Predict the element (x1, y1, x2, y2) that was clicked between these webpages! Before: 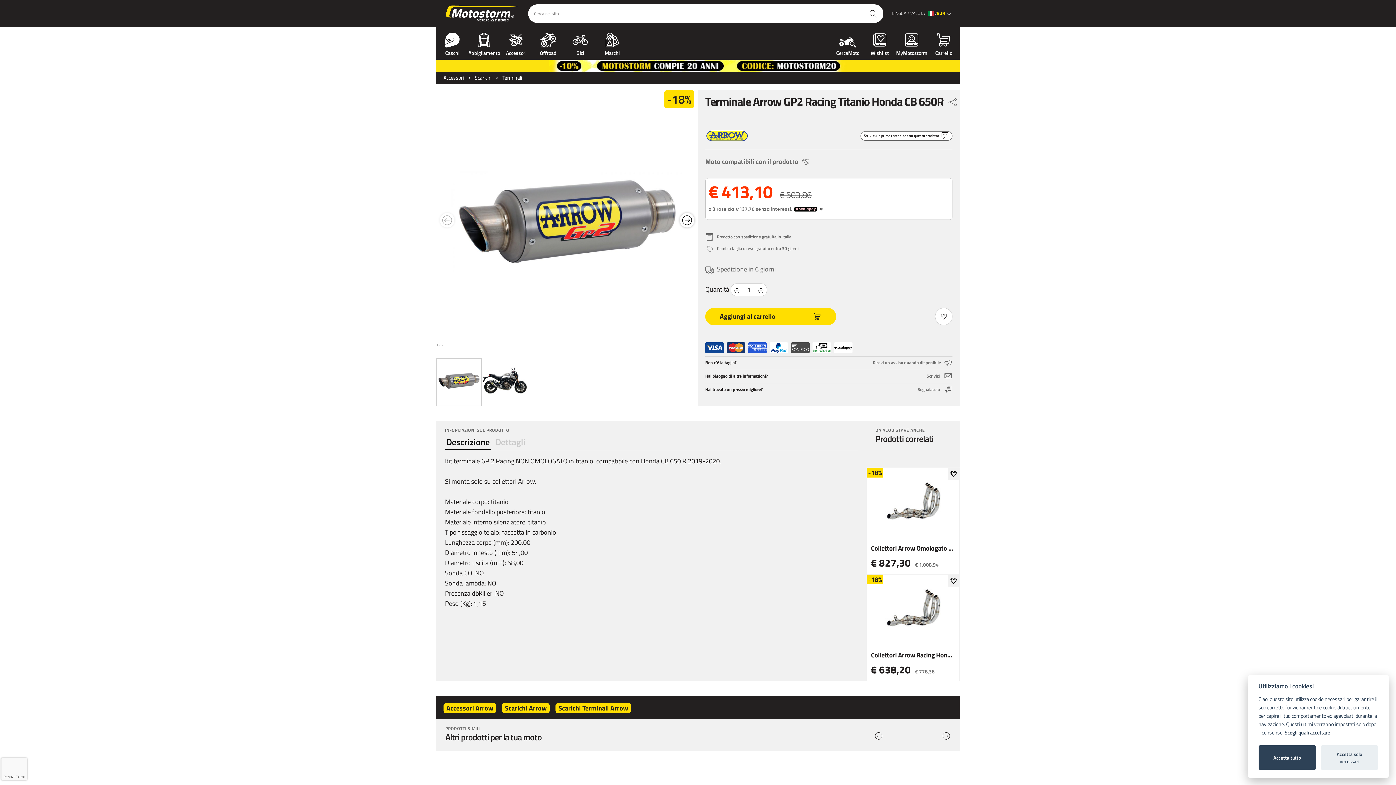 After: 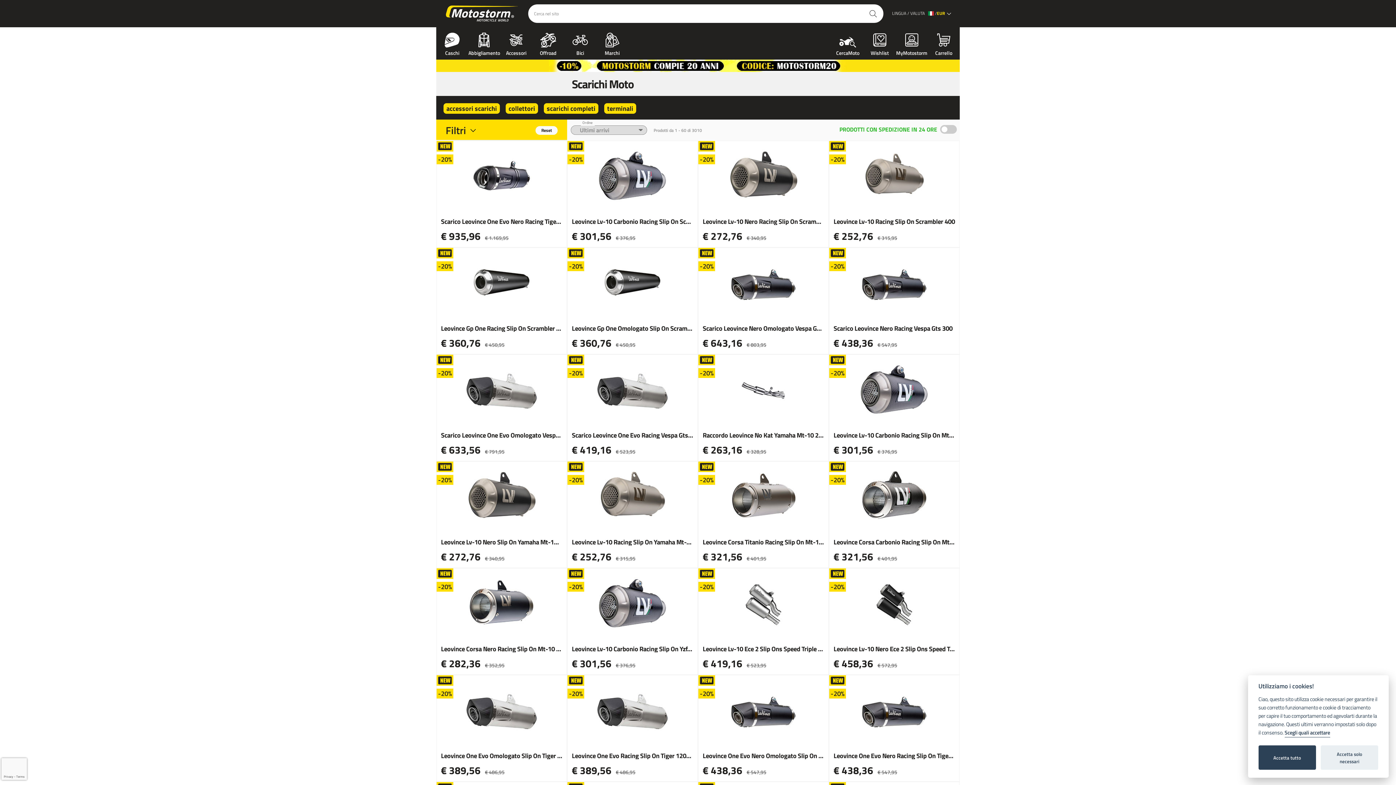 Action: bbox: (474, 75, 492, 83) label: Scarichi 